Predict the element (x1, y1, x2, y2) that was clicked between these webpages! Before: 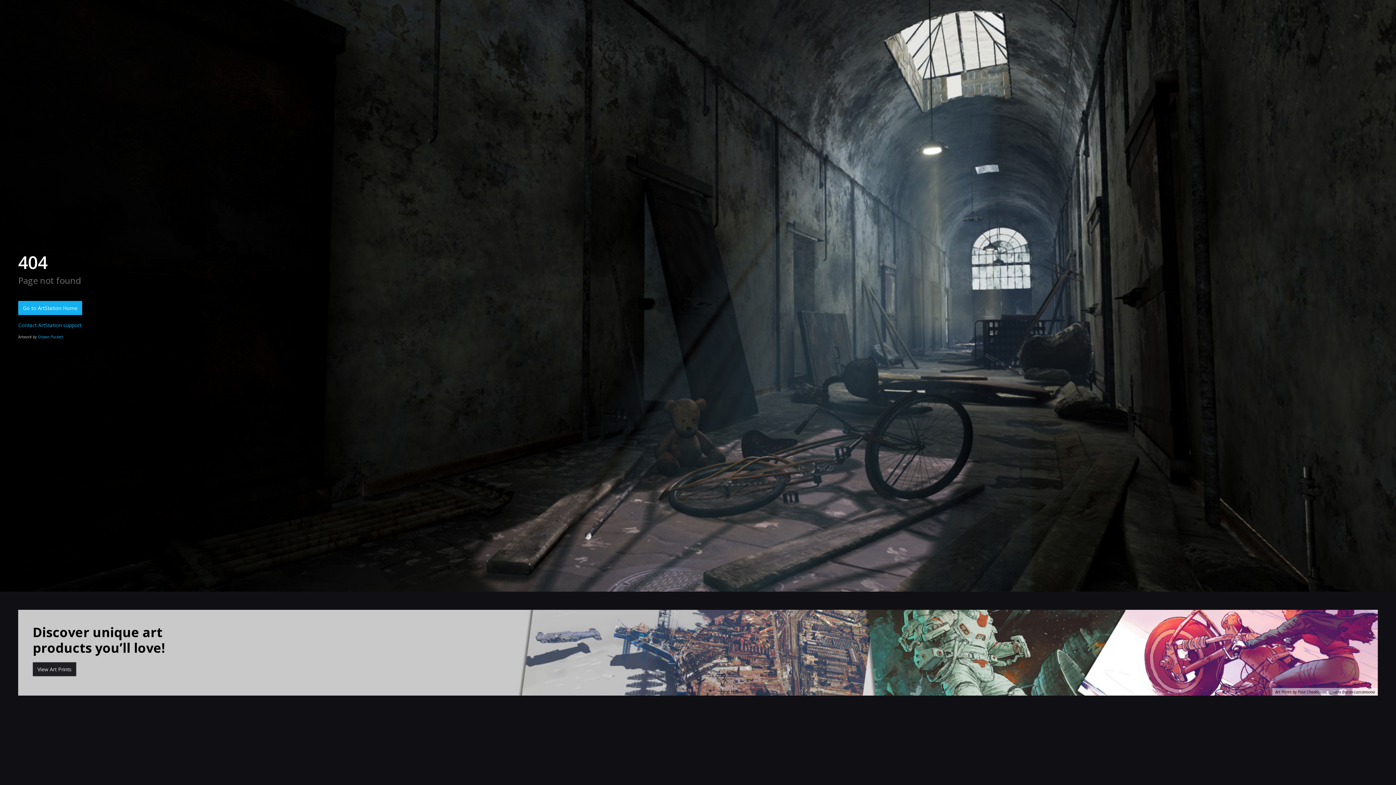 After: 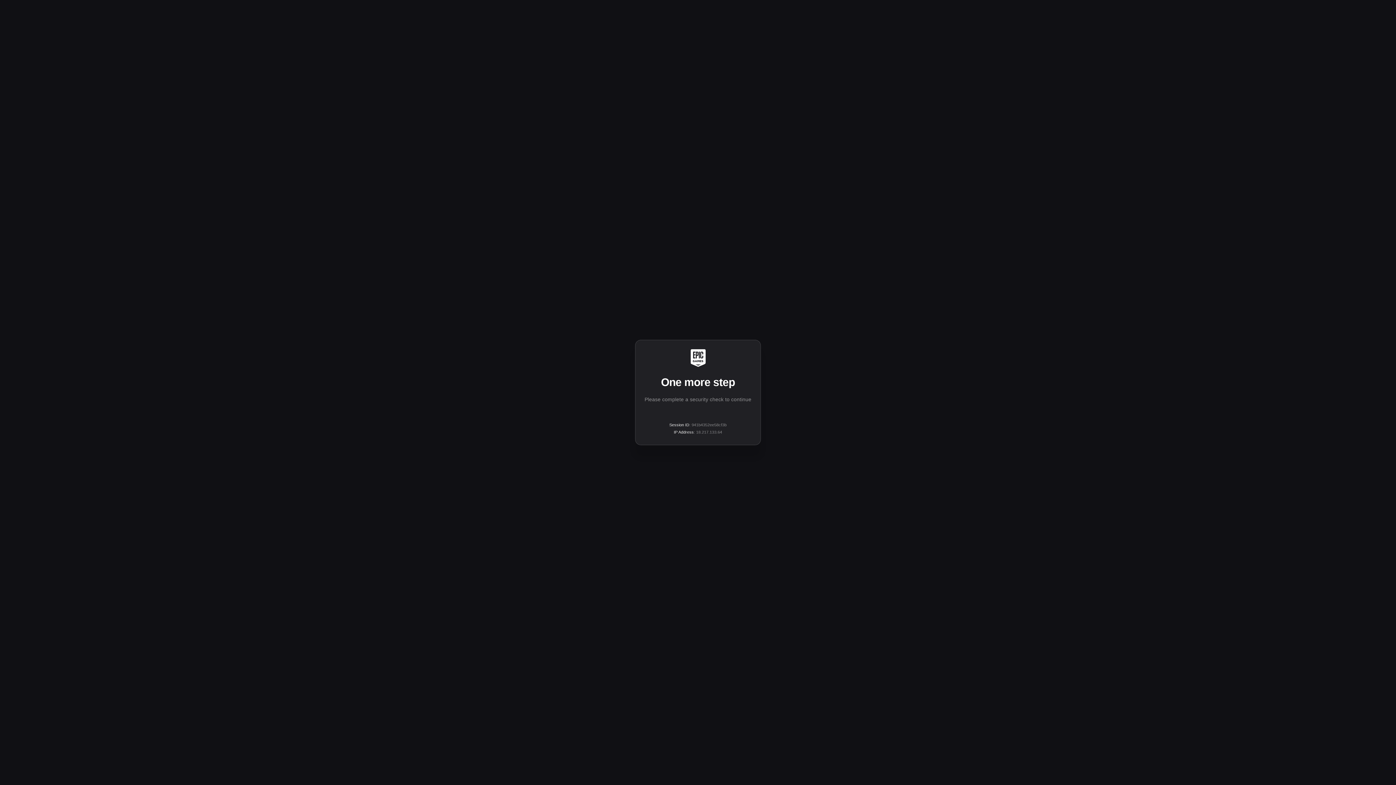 Action: label: Shawn Puckett bbox: (37, 334, 63, 339)